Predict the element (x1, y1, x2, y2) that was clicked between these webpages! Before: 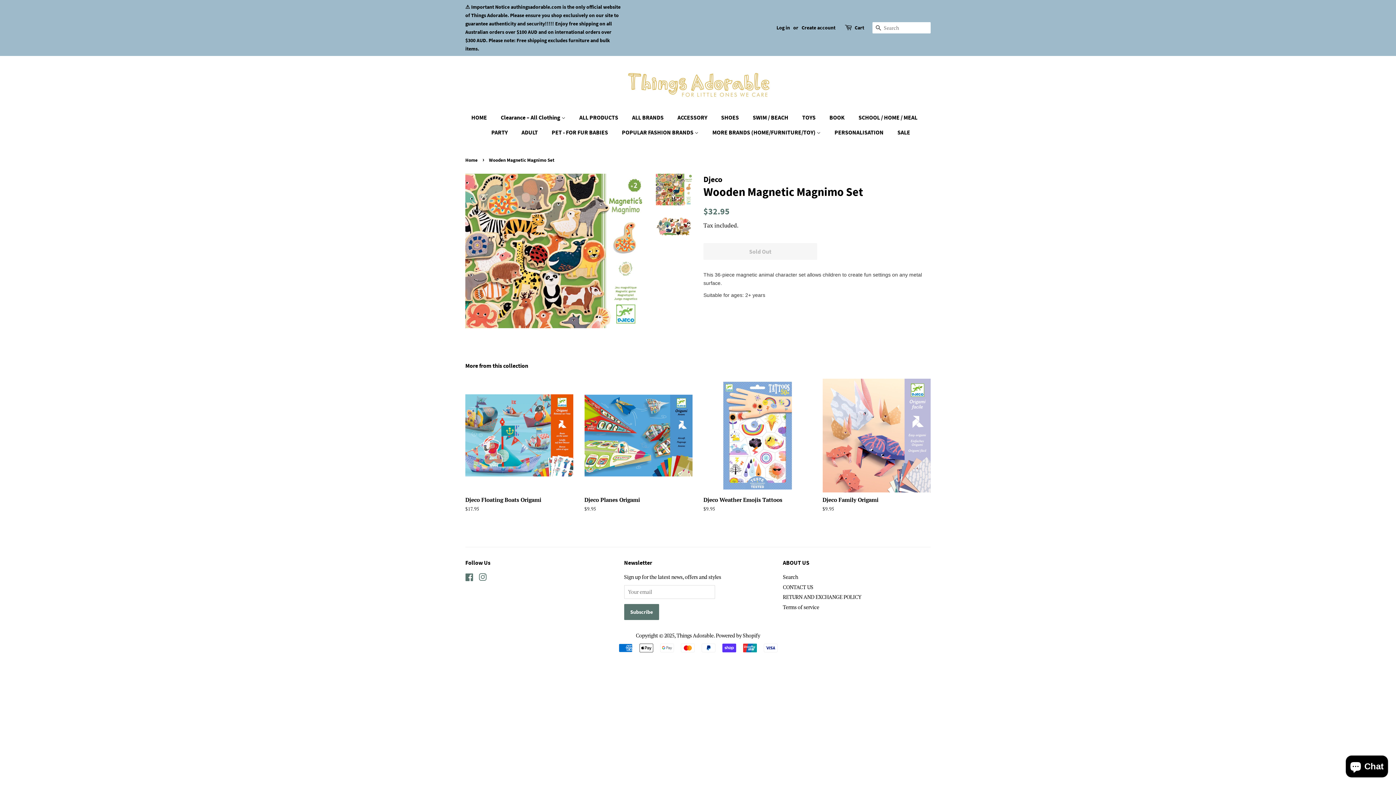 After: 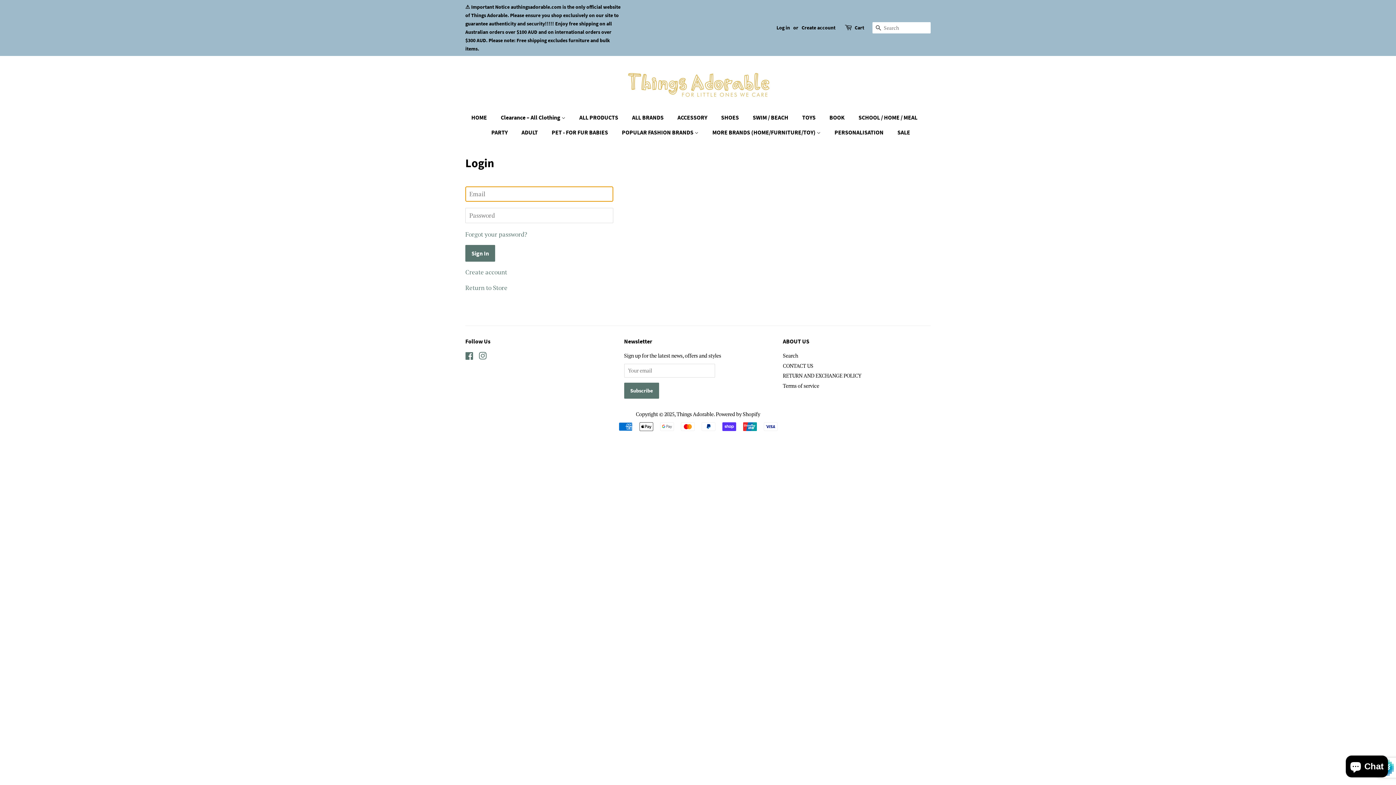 Action: bbox: (776, 24, 790, 30) label: Log in